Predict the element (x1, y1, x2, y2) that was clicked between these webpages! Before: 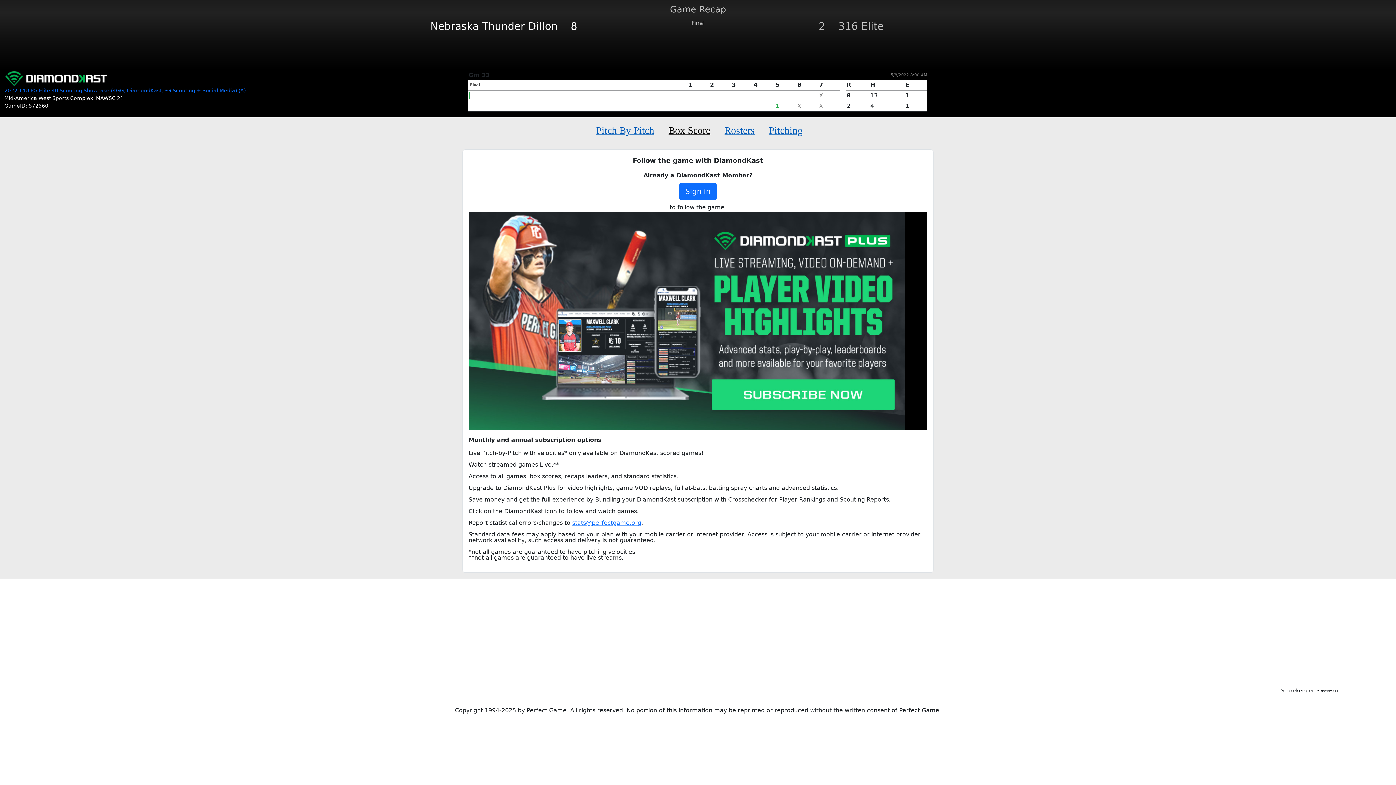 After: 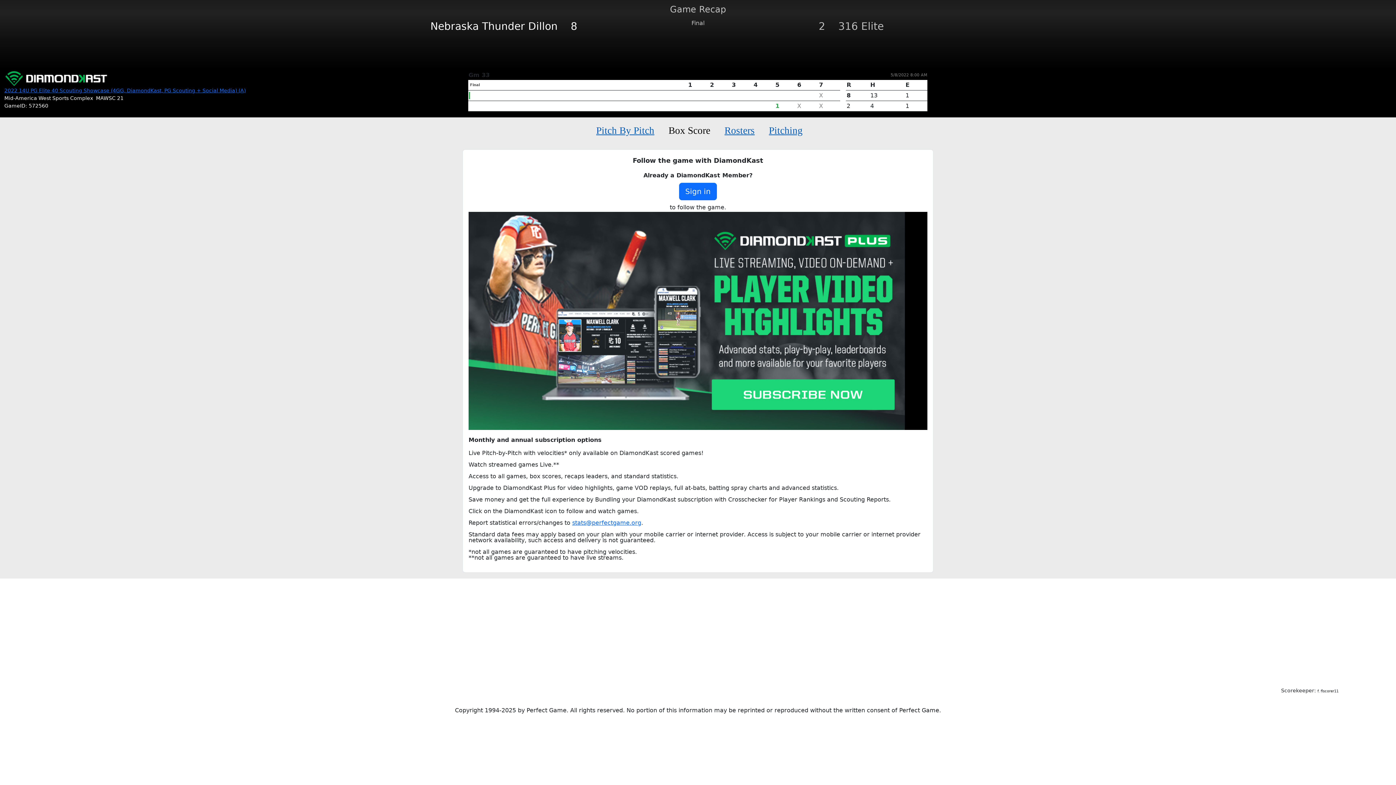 Action: label: Box Score bbox: (668, 125, 710, 136)